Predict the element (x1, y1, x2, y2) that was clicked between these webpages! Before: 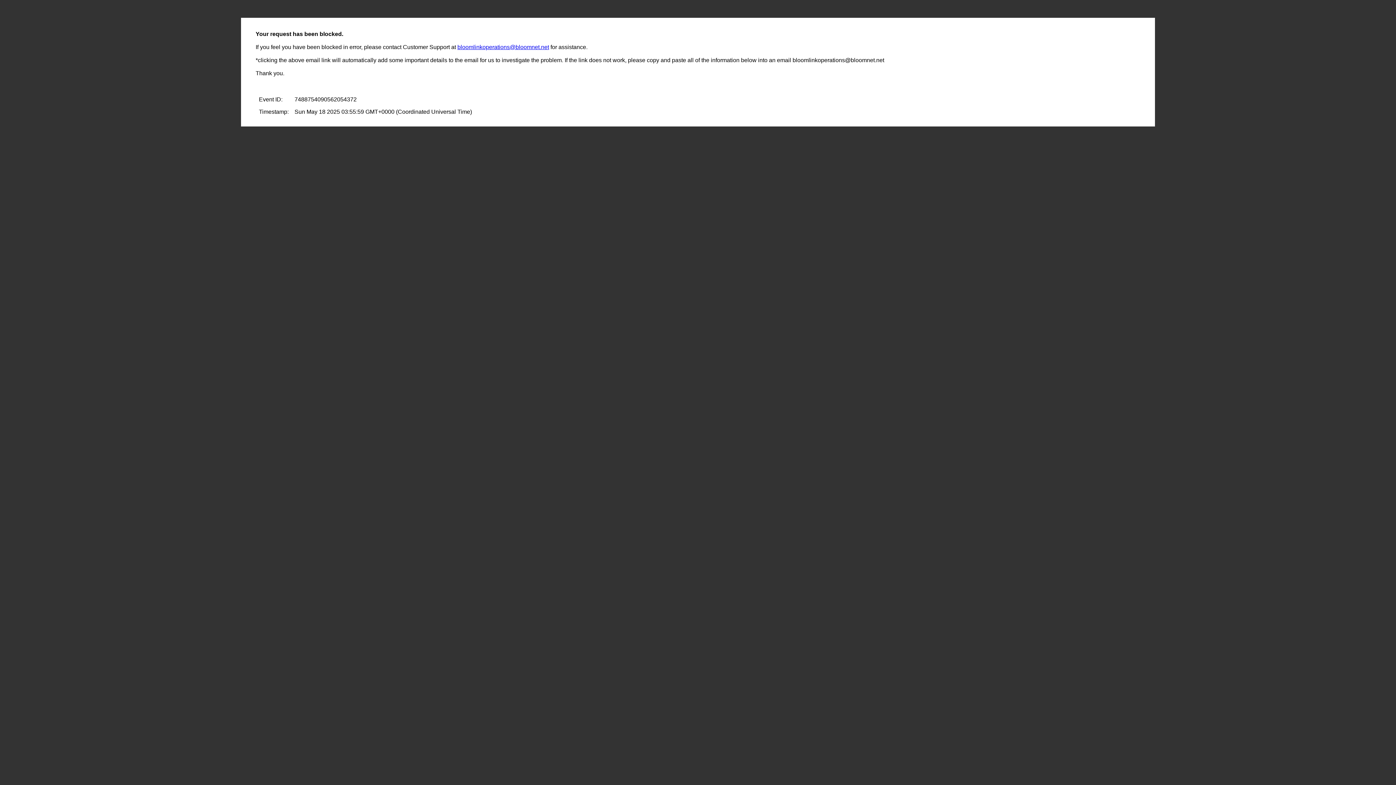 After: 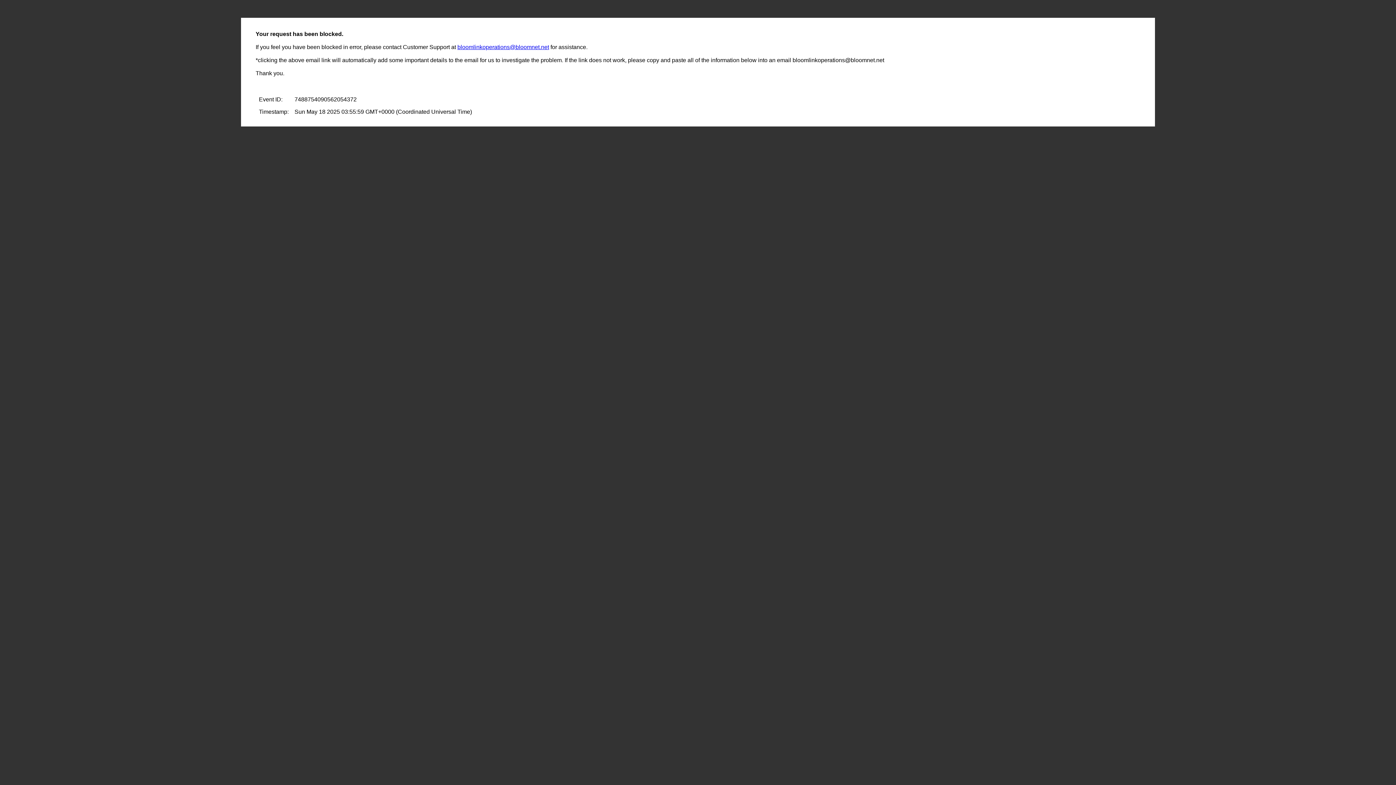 Action: label: bloomlinkoperations@bloomnet.net bbox: (457, 44, 549, 50)